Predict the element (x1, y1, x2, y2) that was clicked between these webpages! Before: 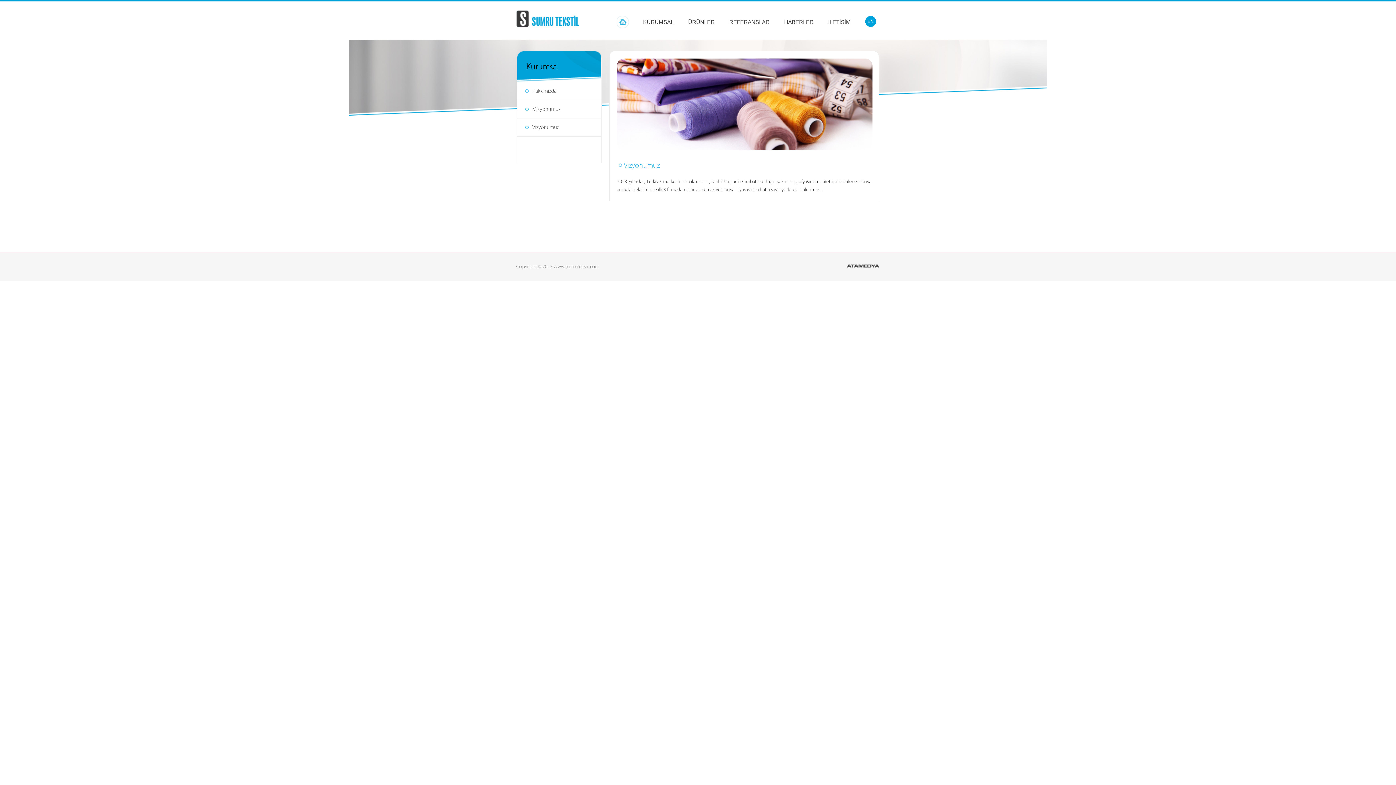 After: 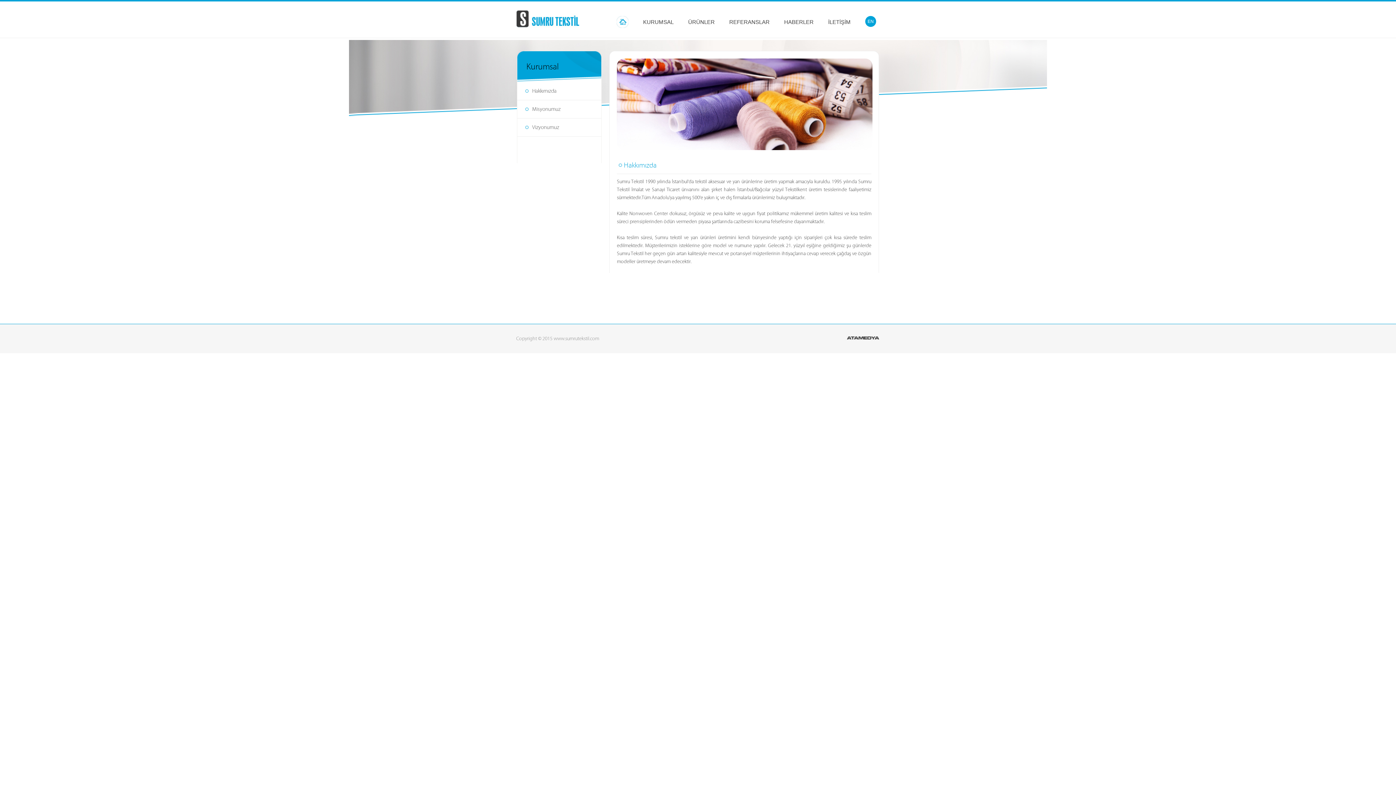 Action: bbox: (520, 84, 598, 97) label: Hakkımızda